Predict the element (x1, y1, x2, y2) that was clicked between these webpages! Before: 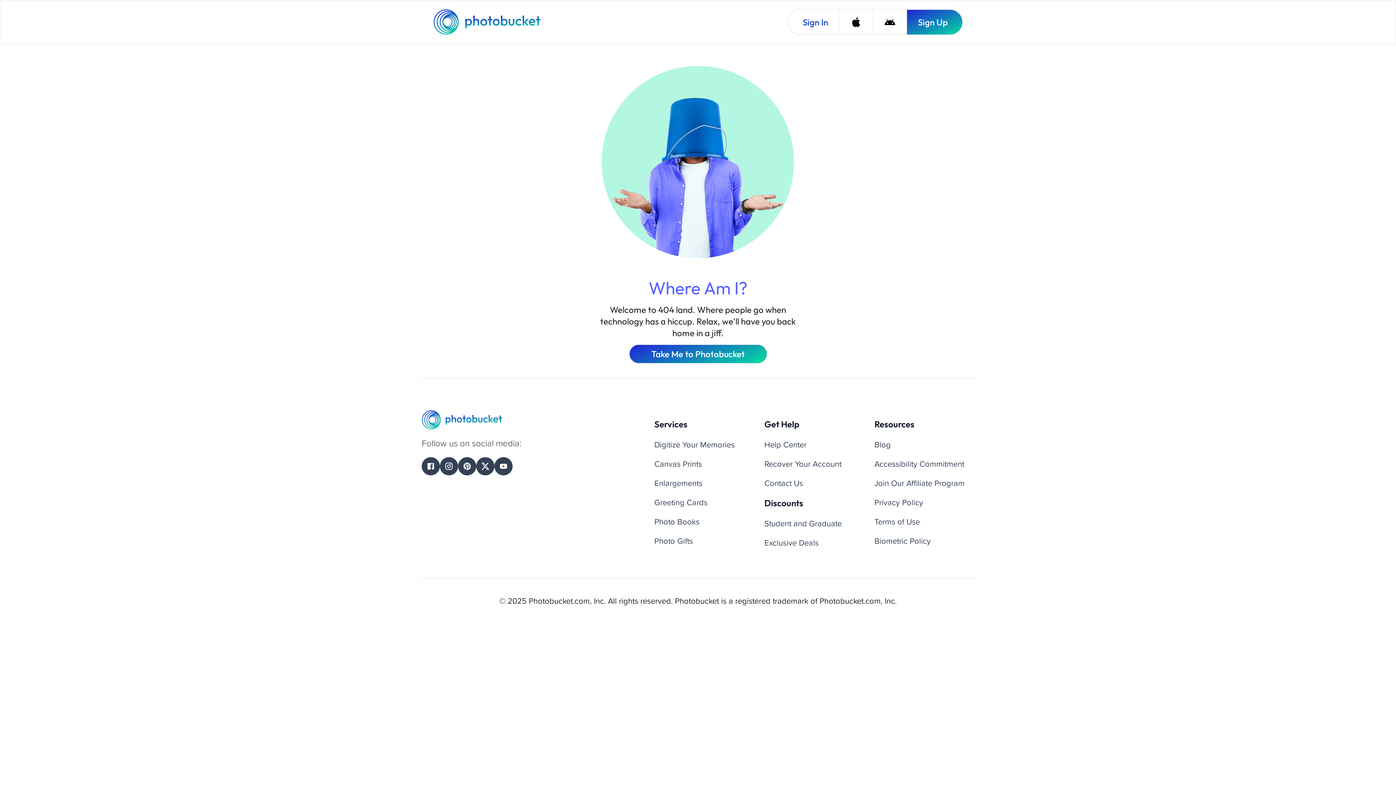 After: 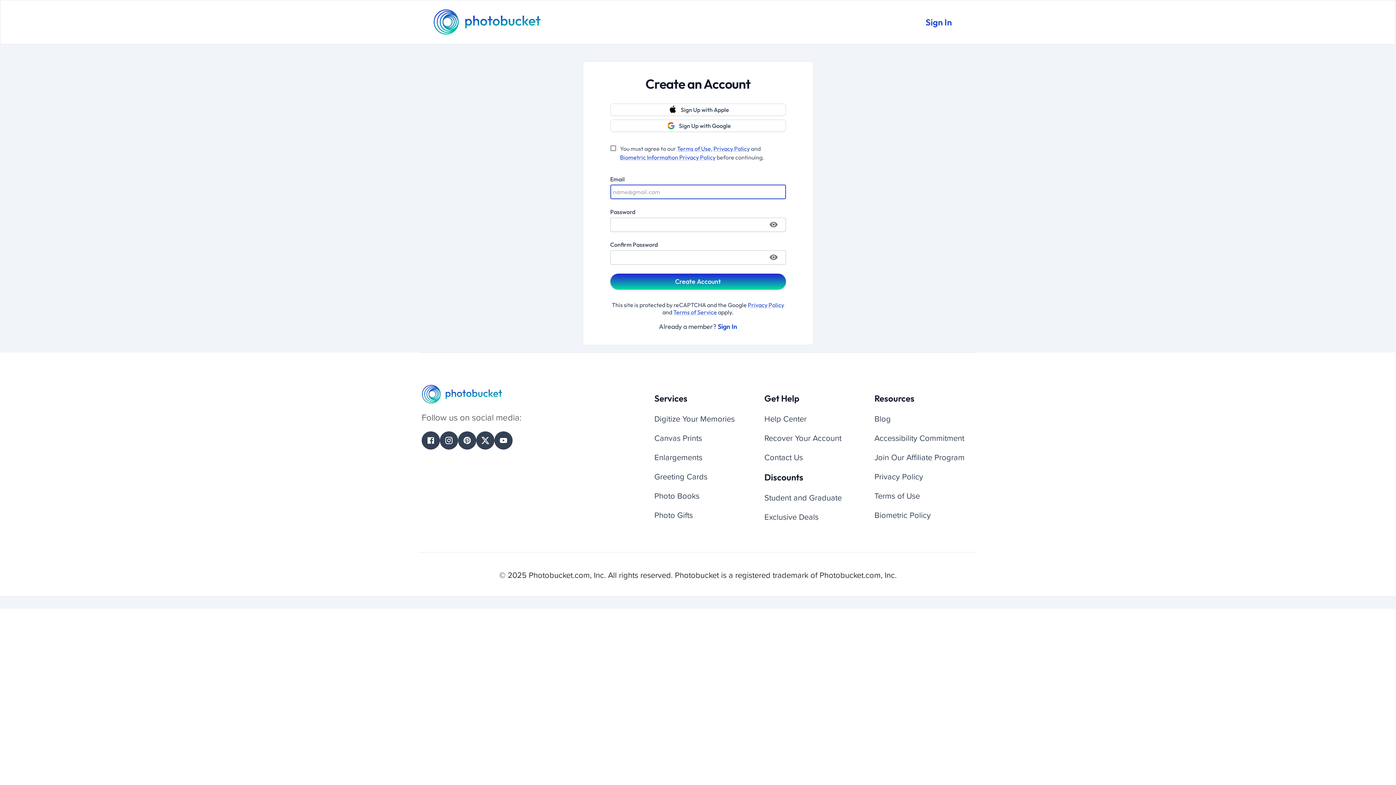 Action: label: Sign Up bbox: (906, 9, 962, 34)